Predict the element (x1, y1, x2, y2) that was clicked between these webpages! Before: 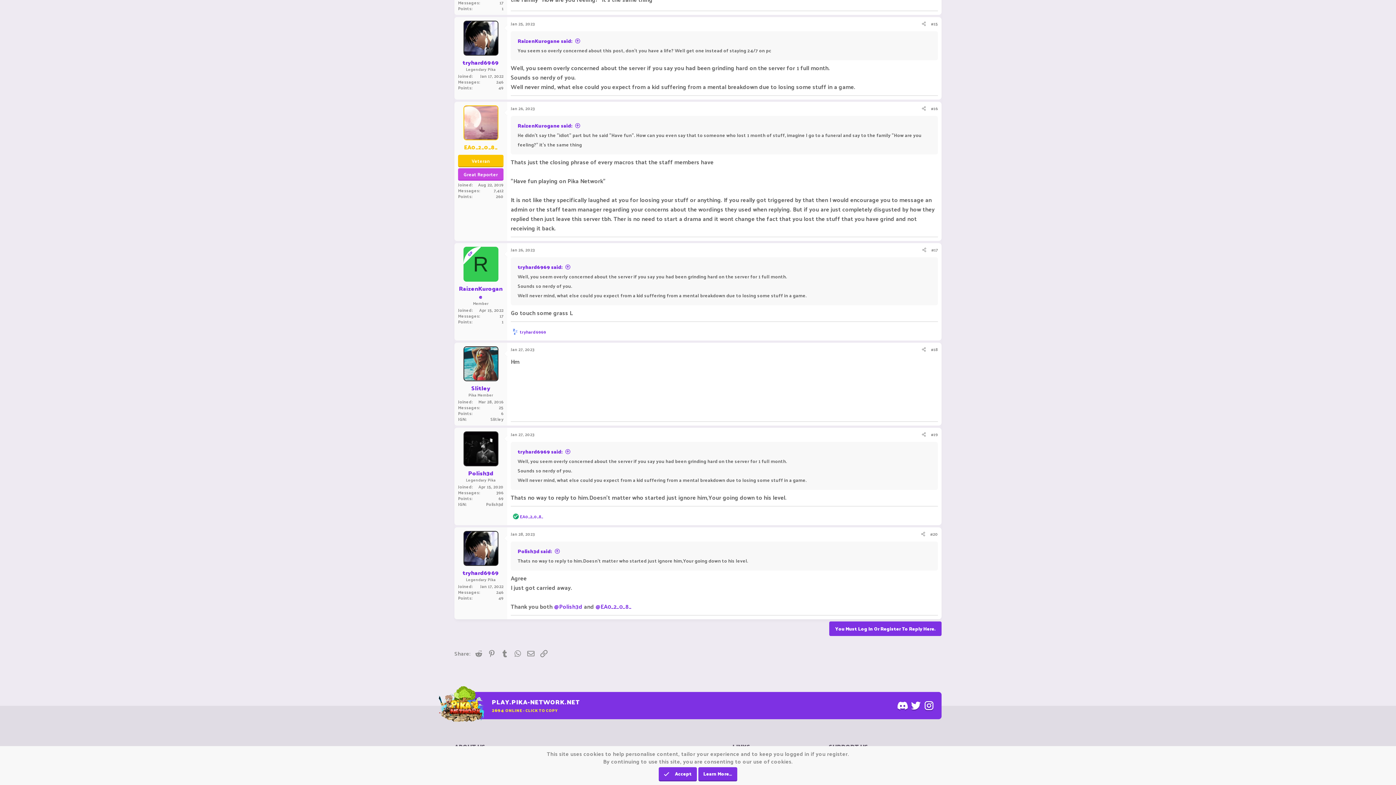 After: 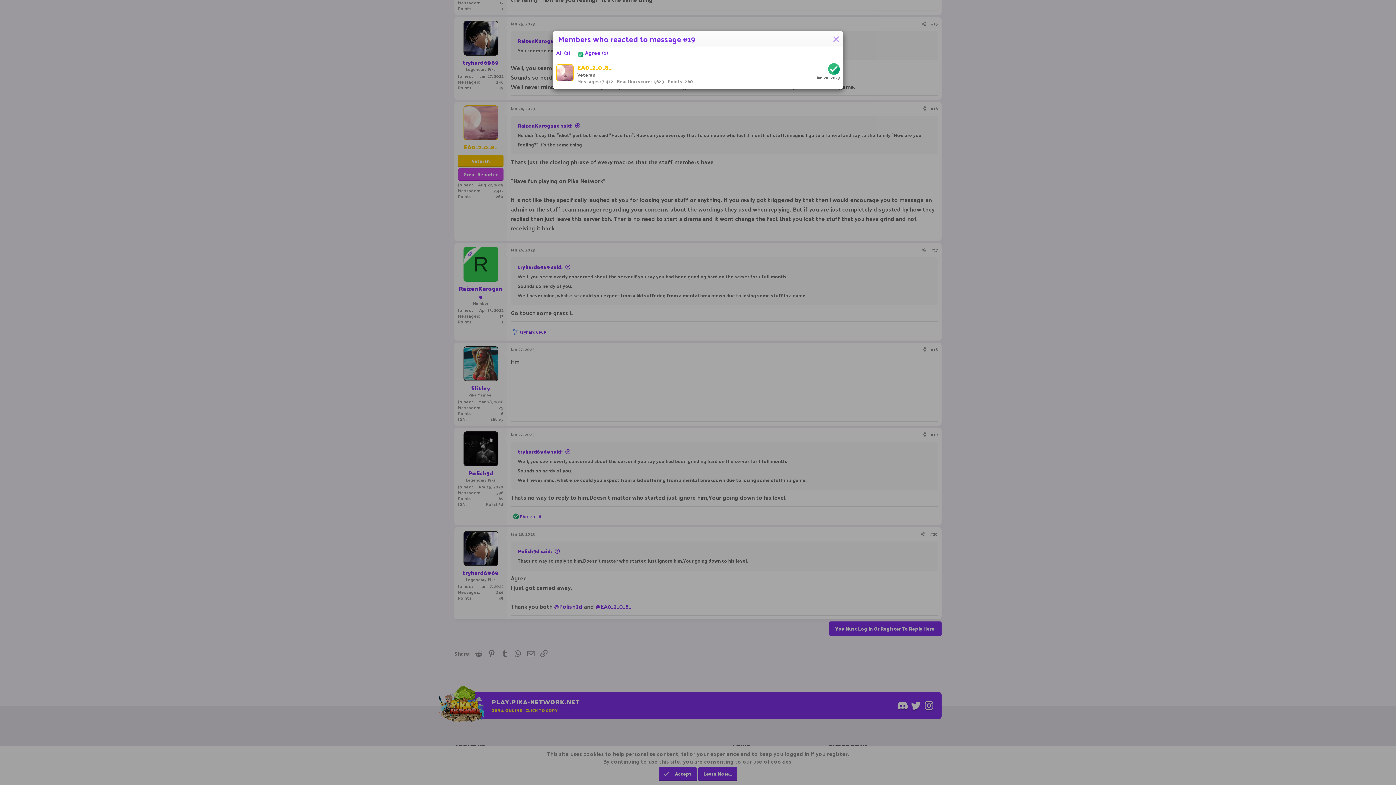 Action: label: EA0_2_0_8_ bbox: (520, 512, 543, 520)